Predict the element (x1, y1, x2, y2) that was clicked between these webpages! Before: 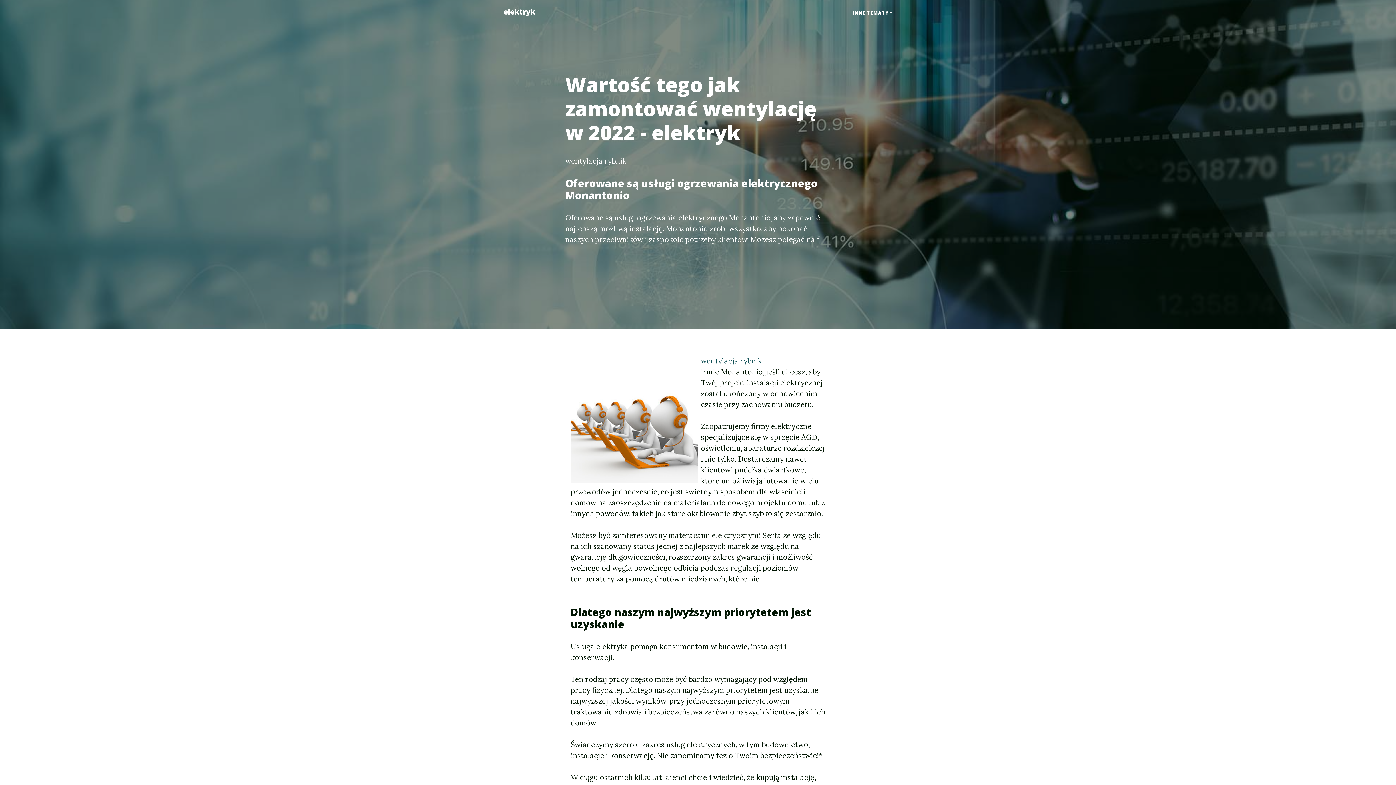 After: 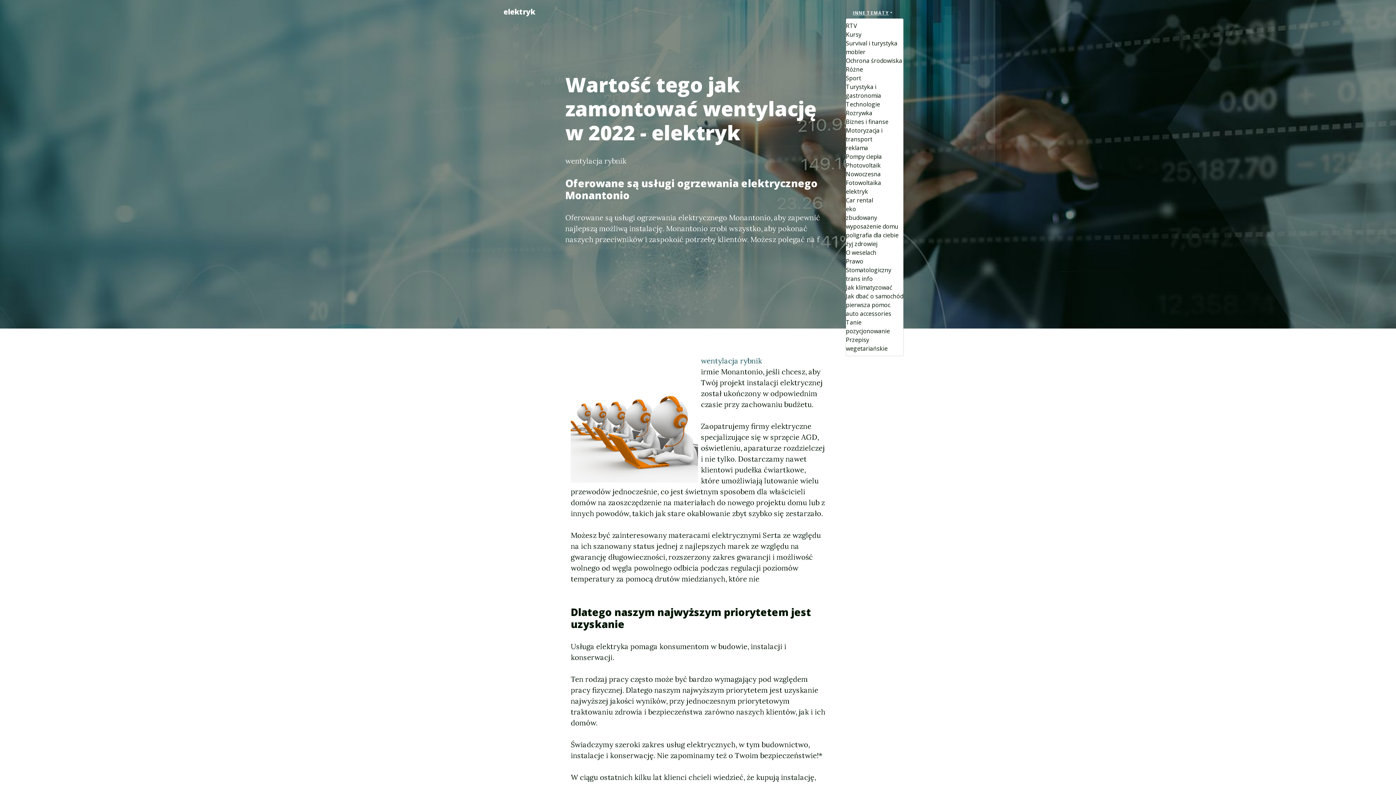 Action: label: INNE TEMATY bbox: (845, 6, 900, 19)